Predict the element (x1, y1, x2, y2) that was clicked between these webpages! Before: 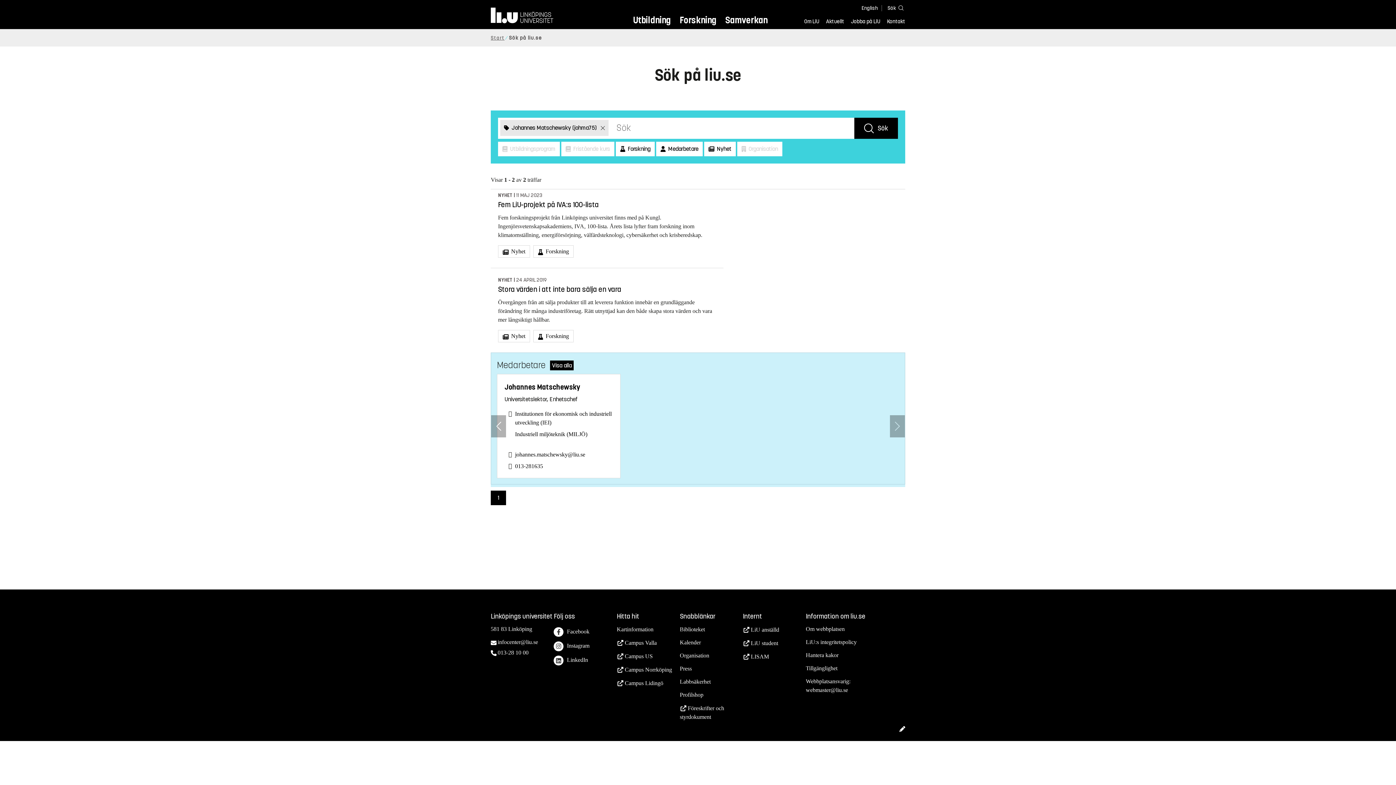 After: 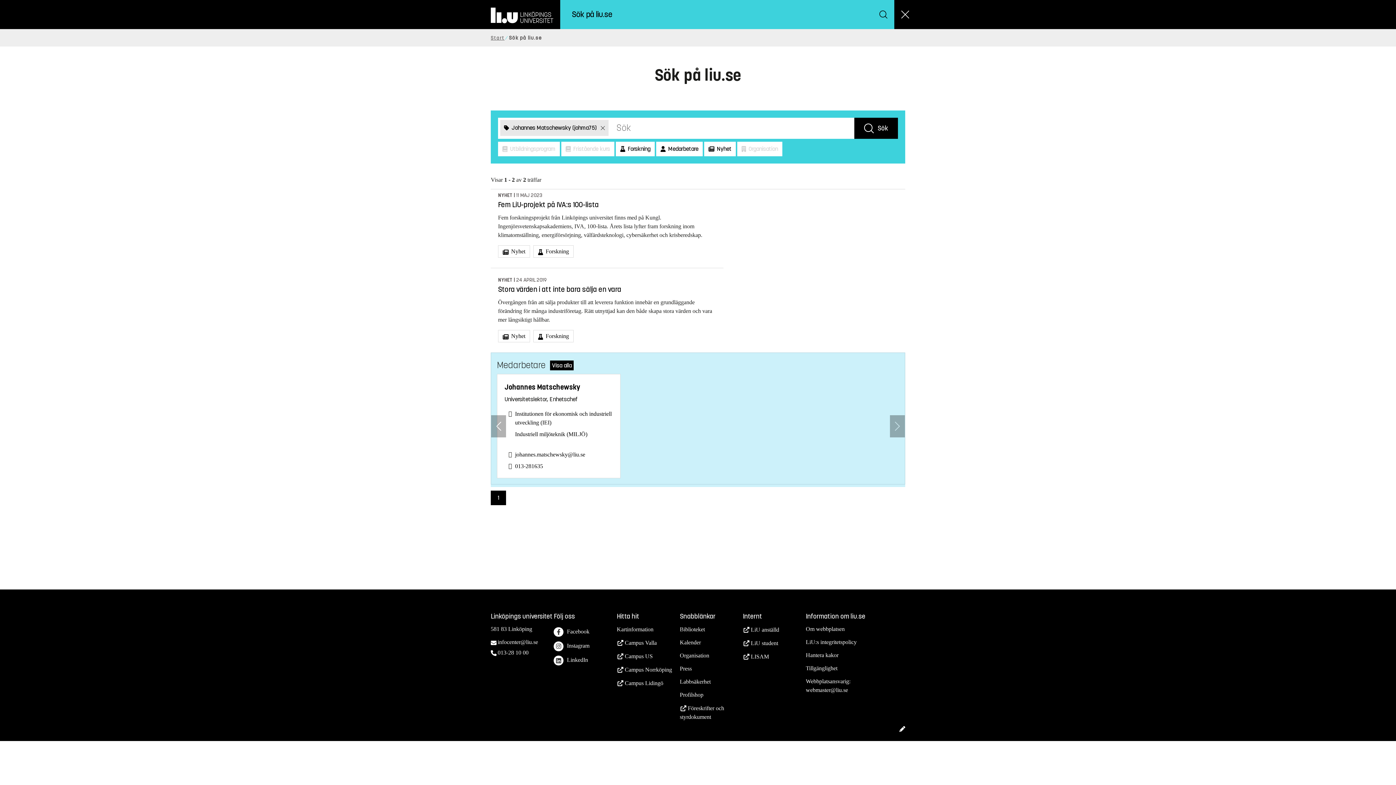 Action: label: Sök bbox: (883, 3, 905, 12)